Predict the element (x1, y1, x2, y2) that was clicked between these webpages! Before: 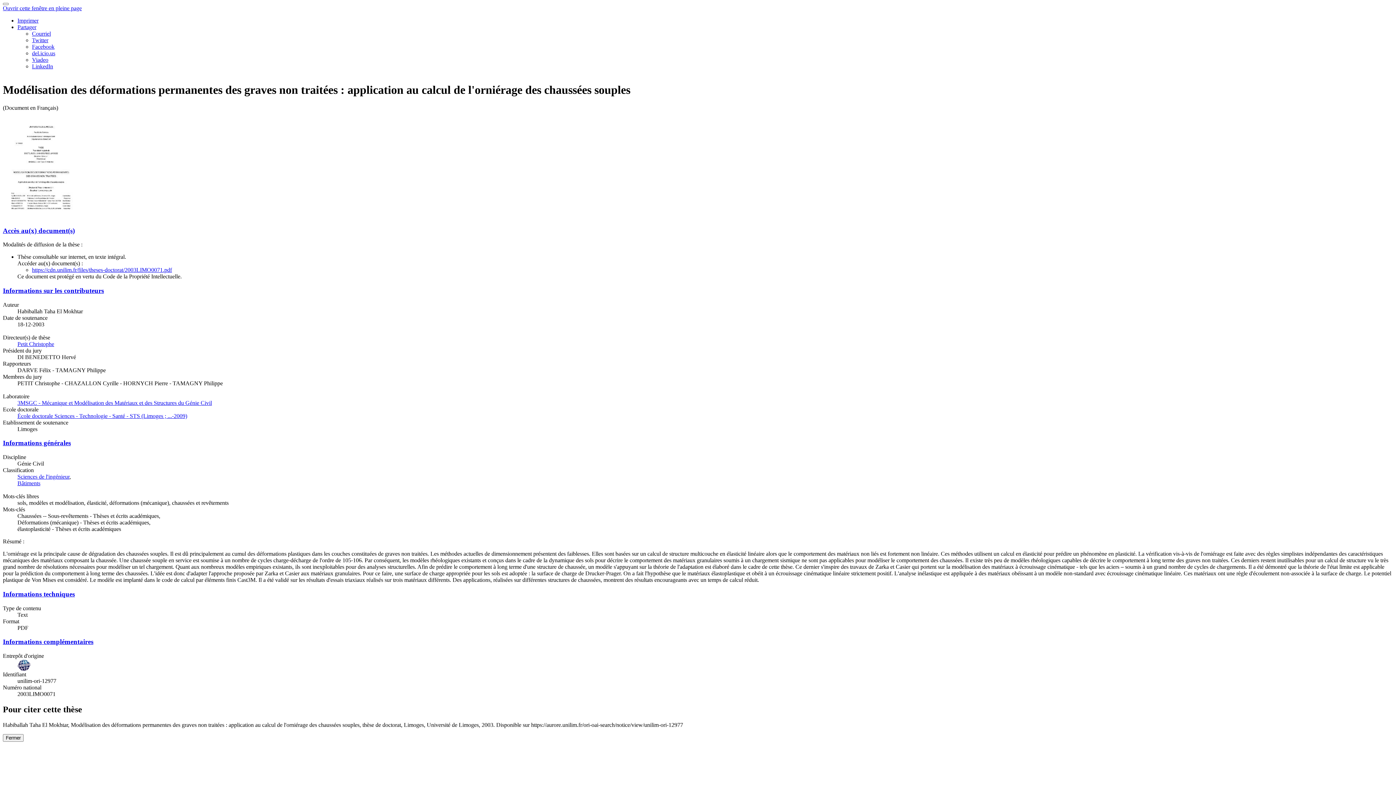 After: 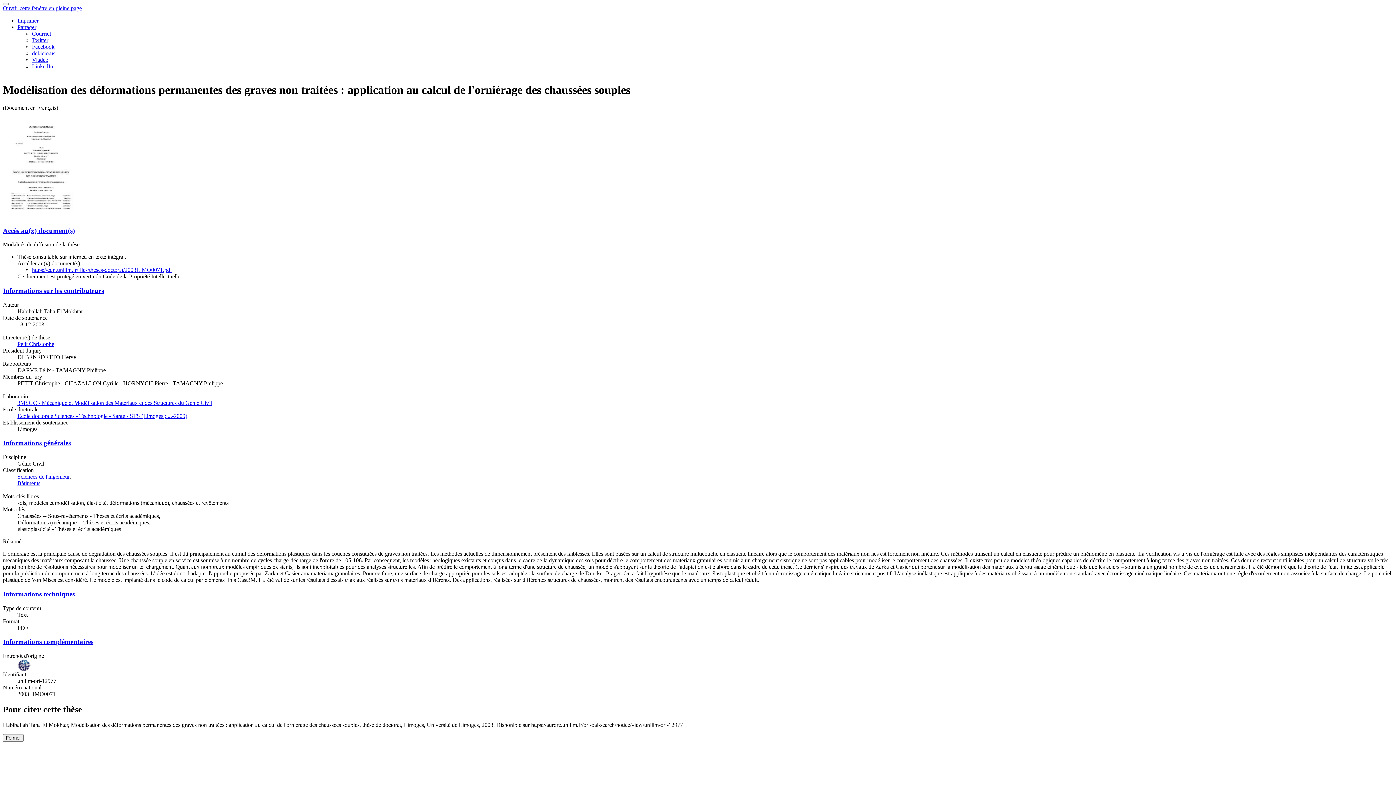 Action: label: Informations sur les contributeurs bbox: (2, 286, 104, 294)